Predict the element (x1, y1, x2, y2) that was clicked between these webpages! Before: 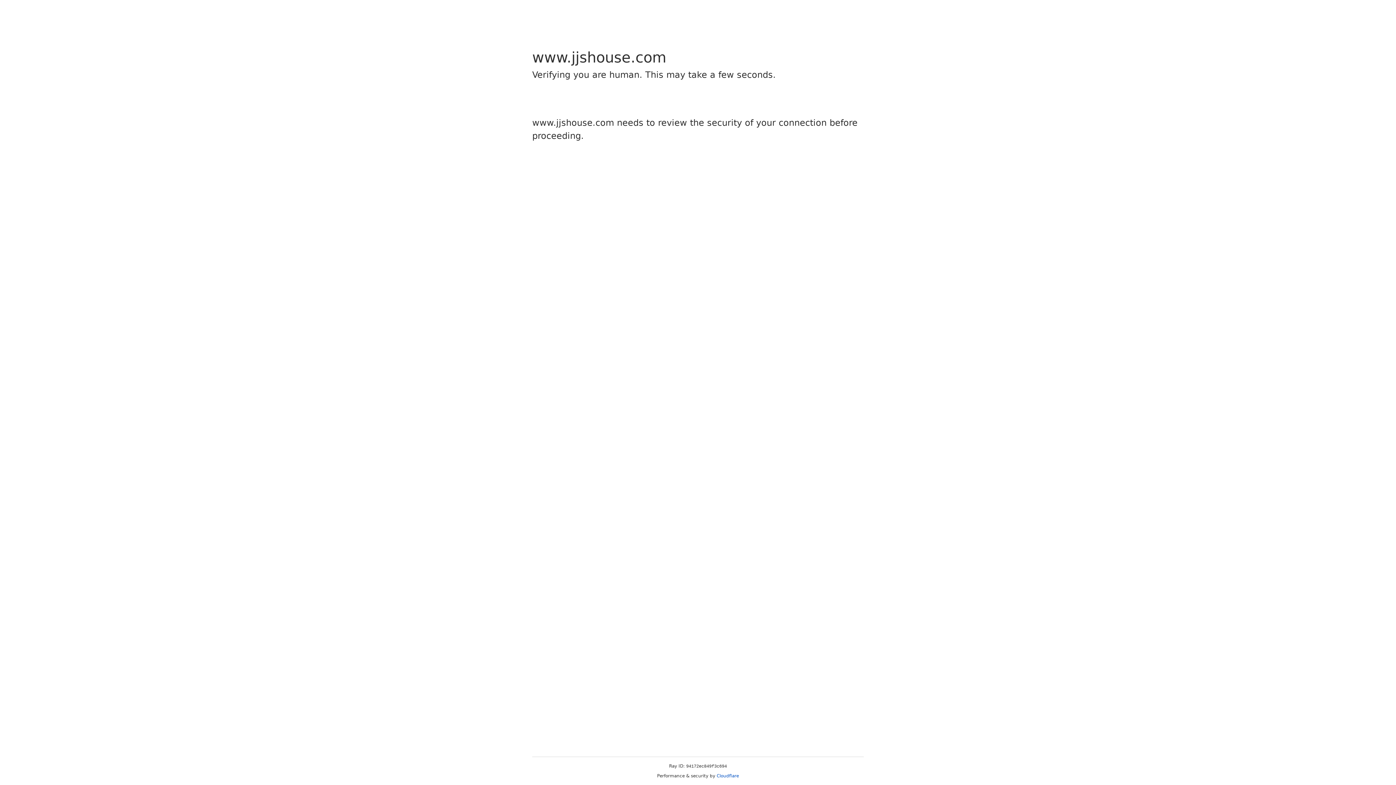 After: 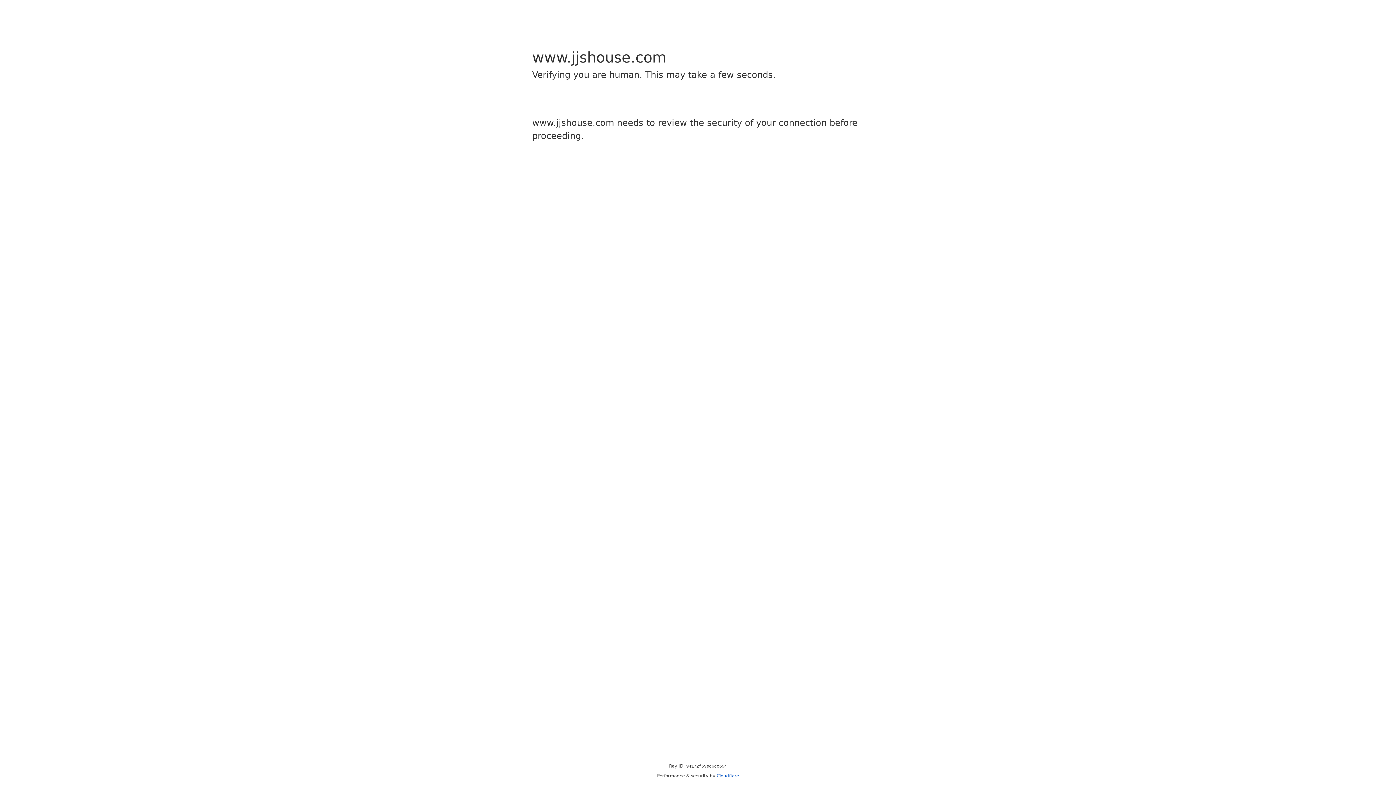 Action: bbox: (716, 773, 739, 778) label: Cloudflare